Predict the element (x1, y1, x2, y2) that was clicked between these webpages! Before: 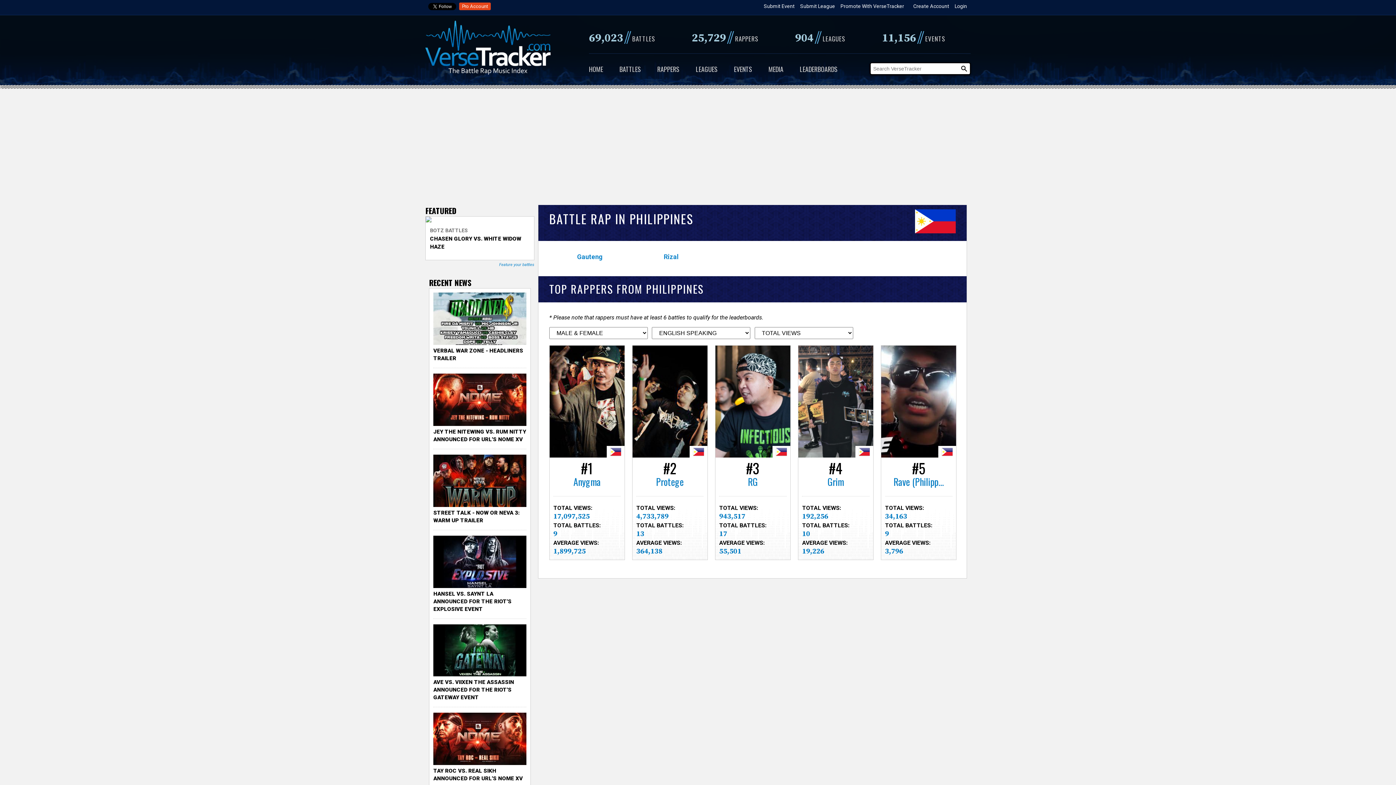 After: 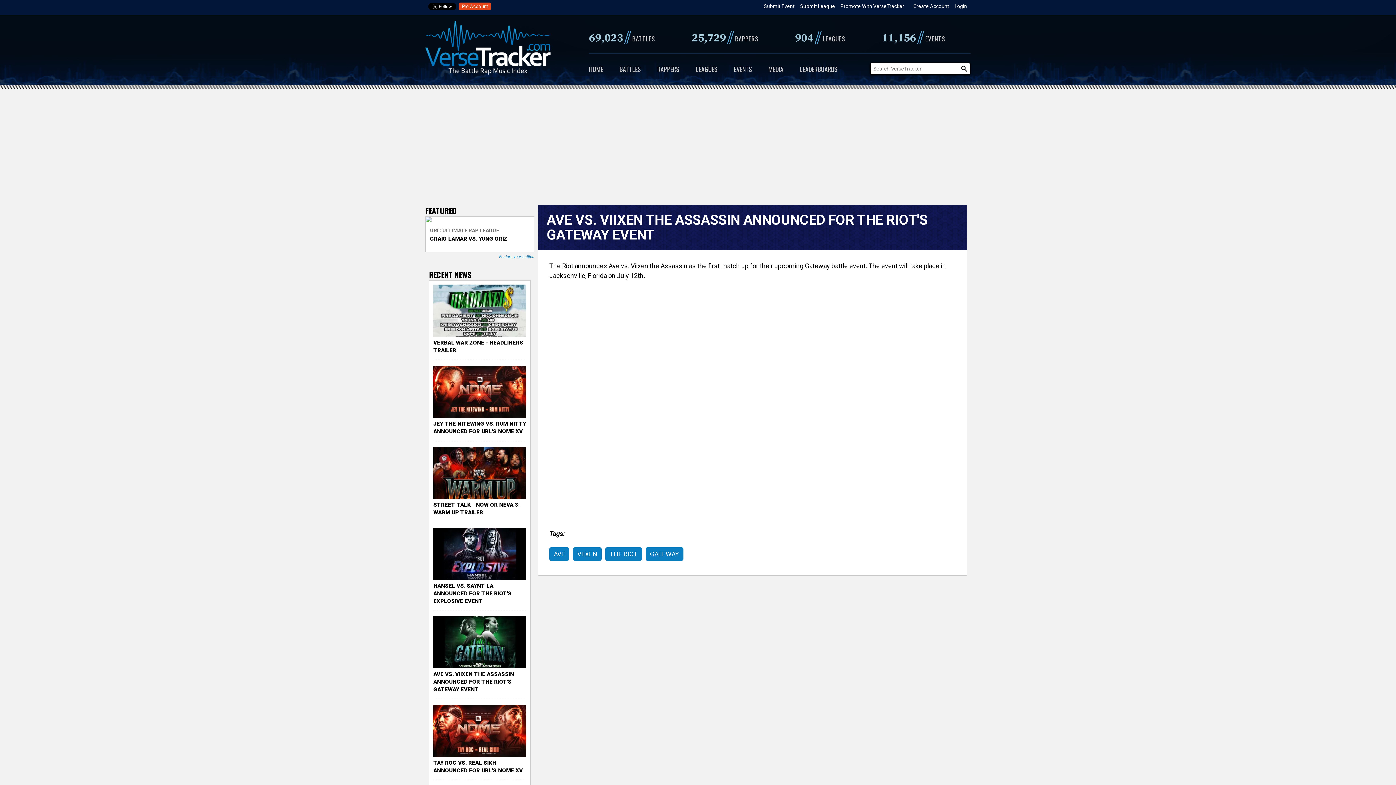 Action: bbox: (429, 670, 530, 676)